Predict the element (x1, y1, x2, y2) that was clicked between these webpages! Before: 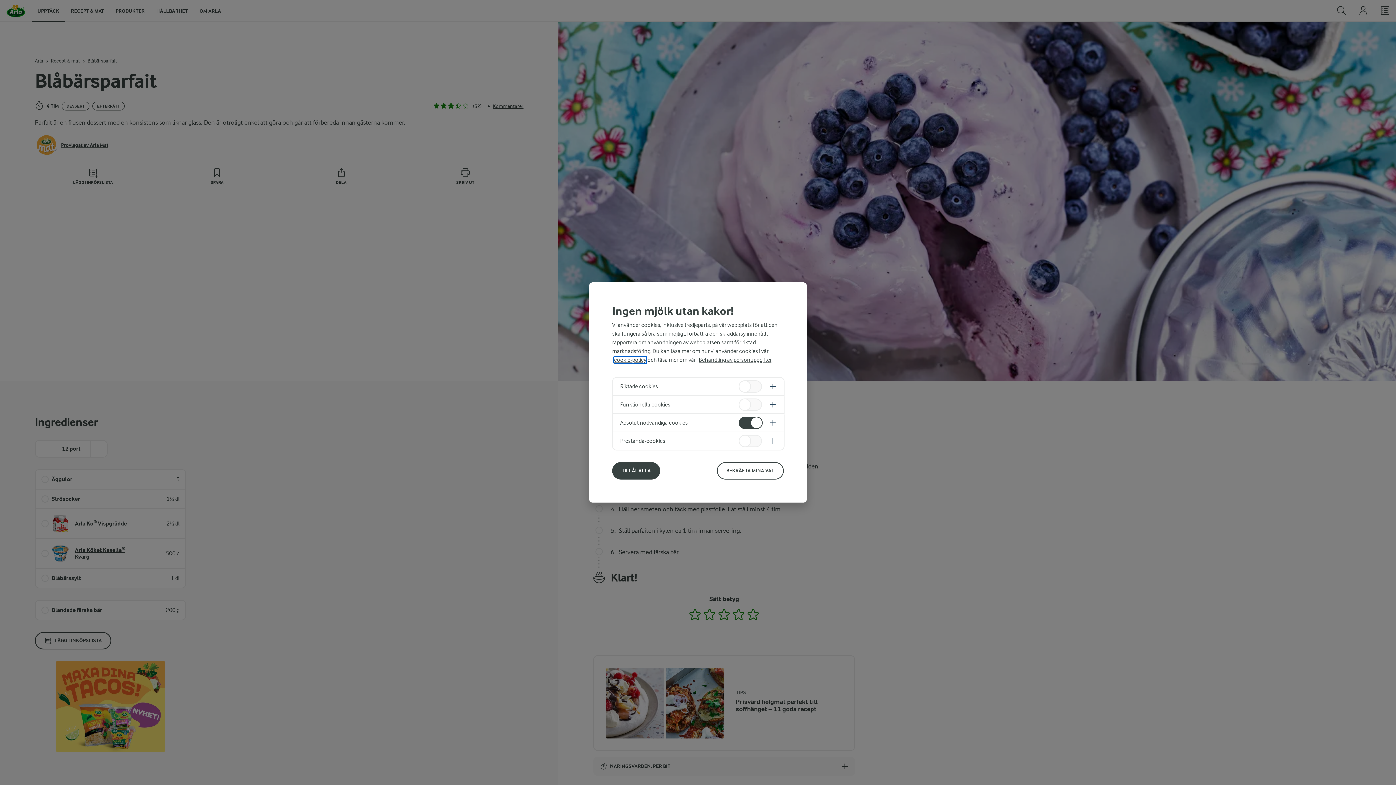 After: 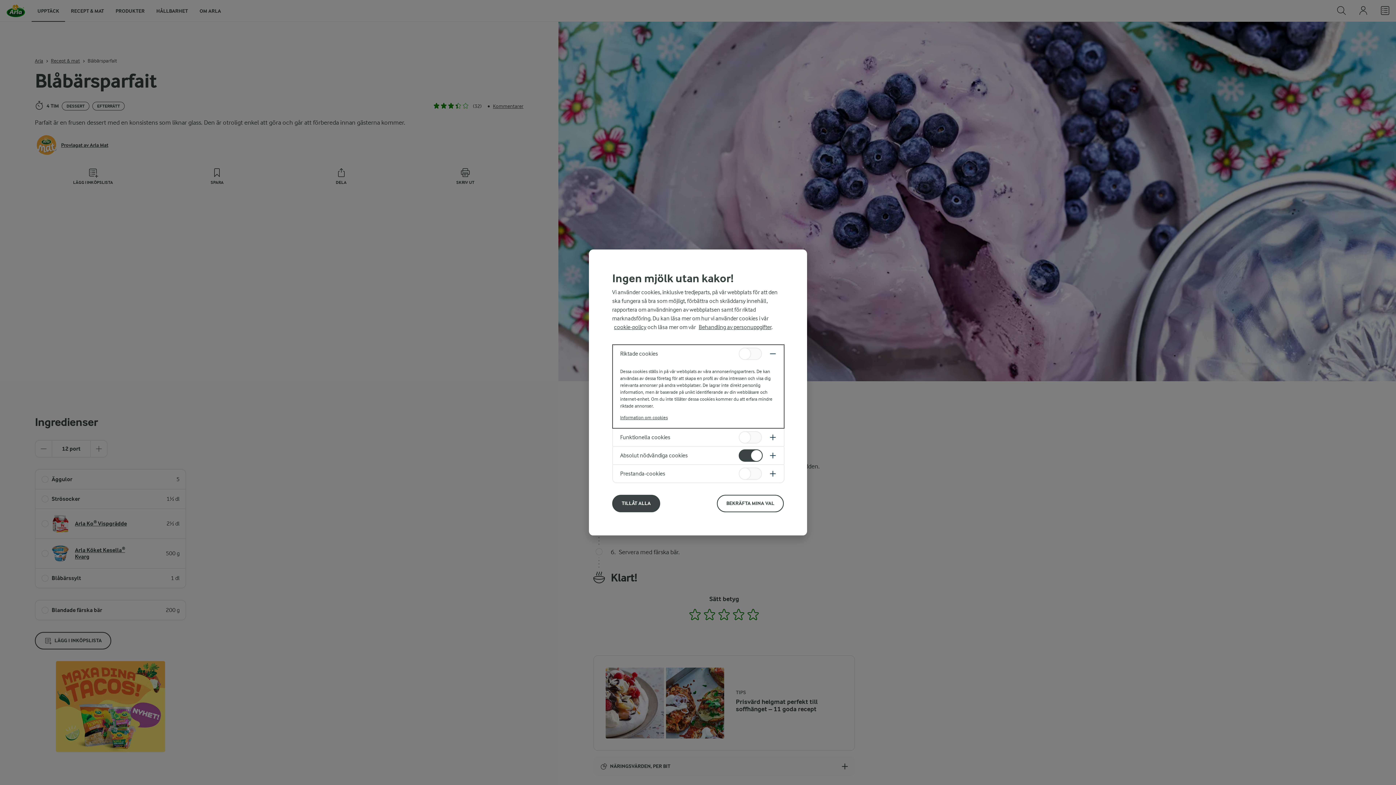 Action: bbox: (613, 378, 784, 395)